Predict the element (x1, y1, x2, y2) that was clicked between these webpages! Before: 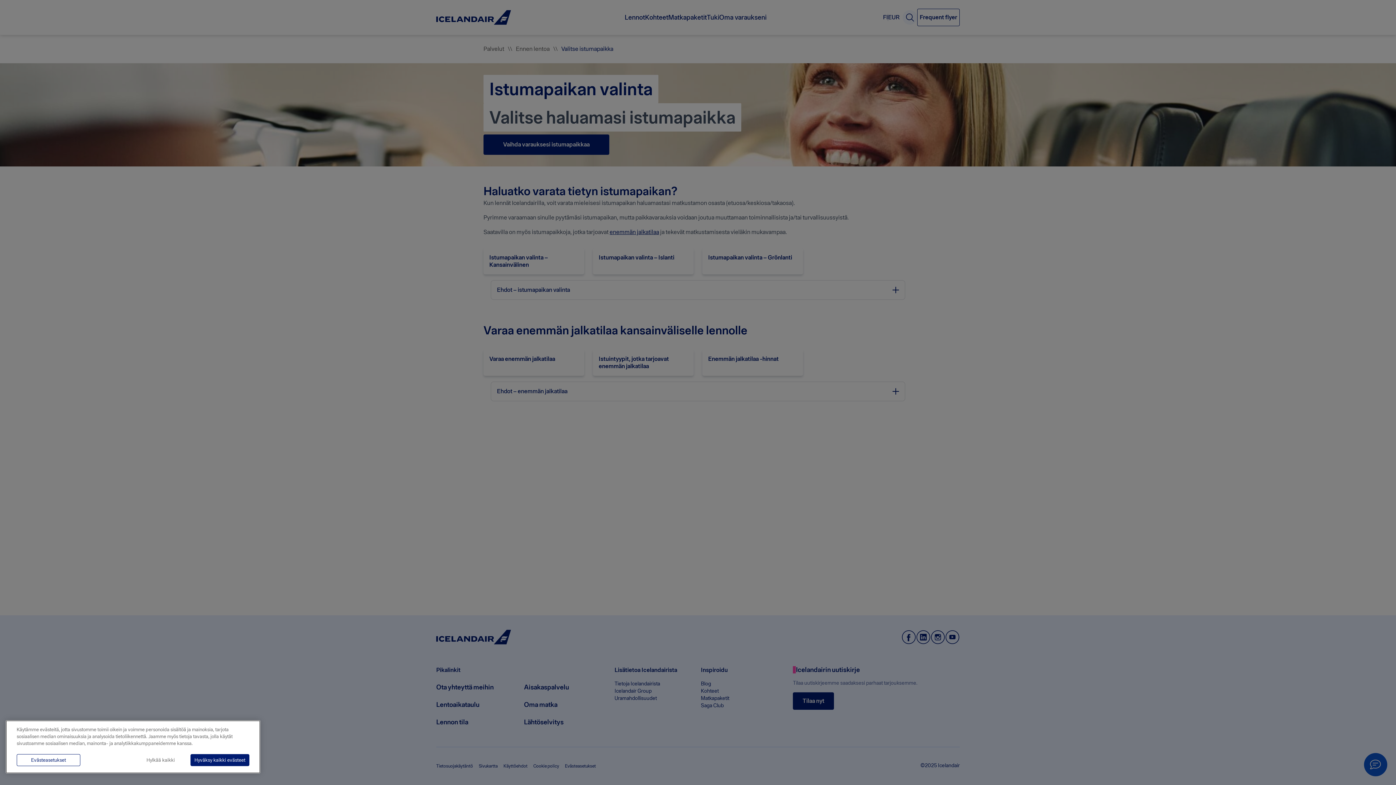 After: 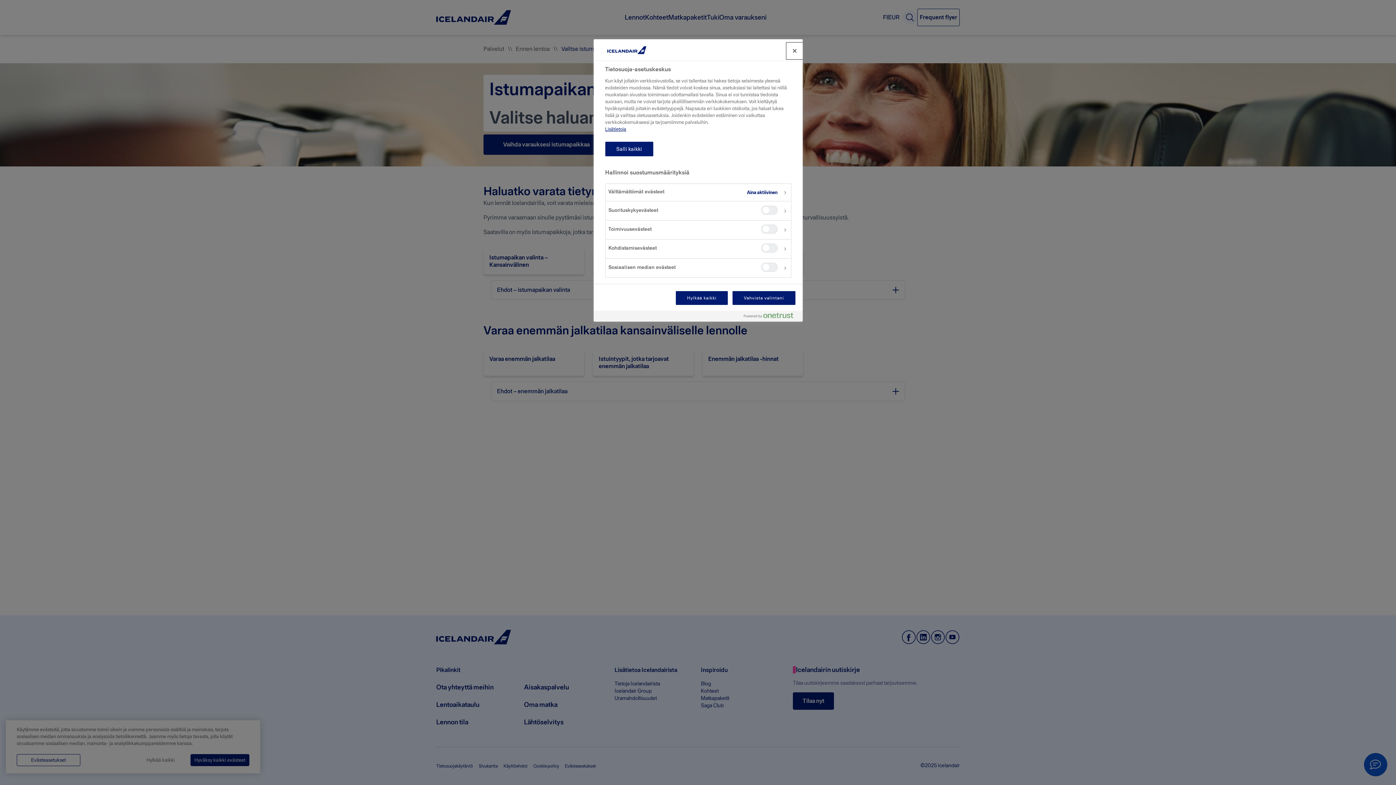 Action: bbox: (16, 754, 80, 766) label: Evästeasetukset